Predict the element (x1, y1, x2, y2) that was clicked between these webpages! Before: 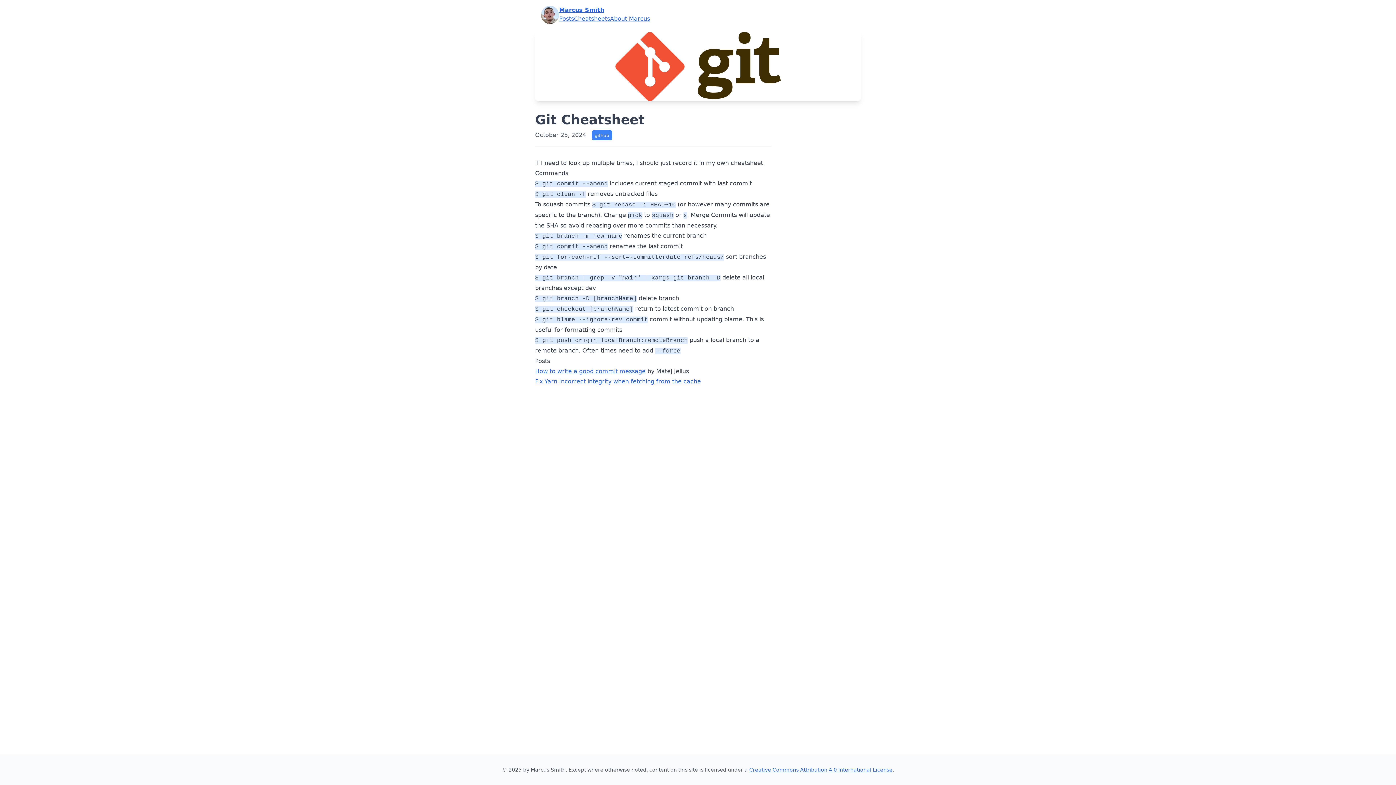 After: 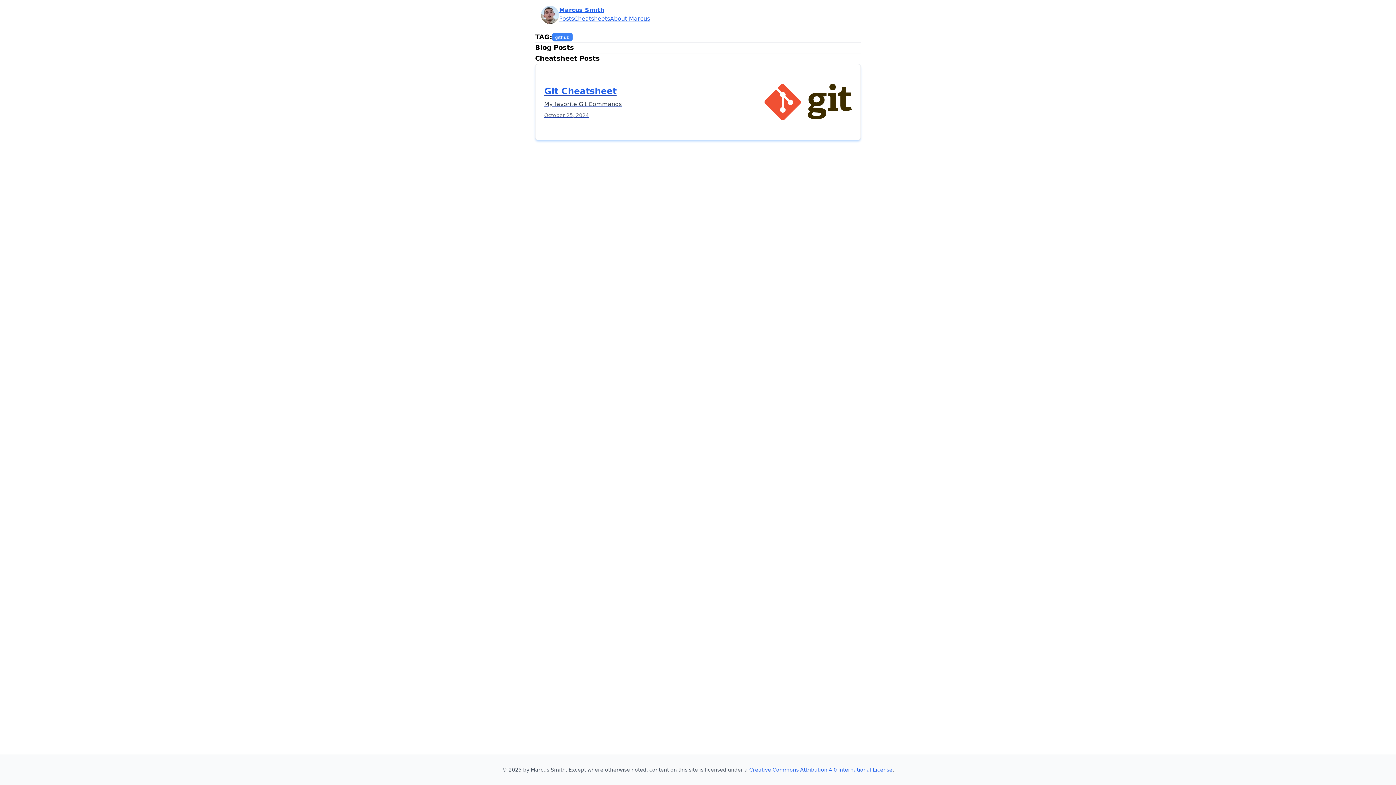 Action: label: github bbox: (592, 130, 612, 140)